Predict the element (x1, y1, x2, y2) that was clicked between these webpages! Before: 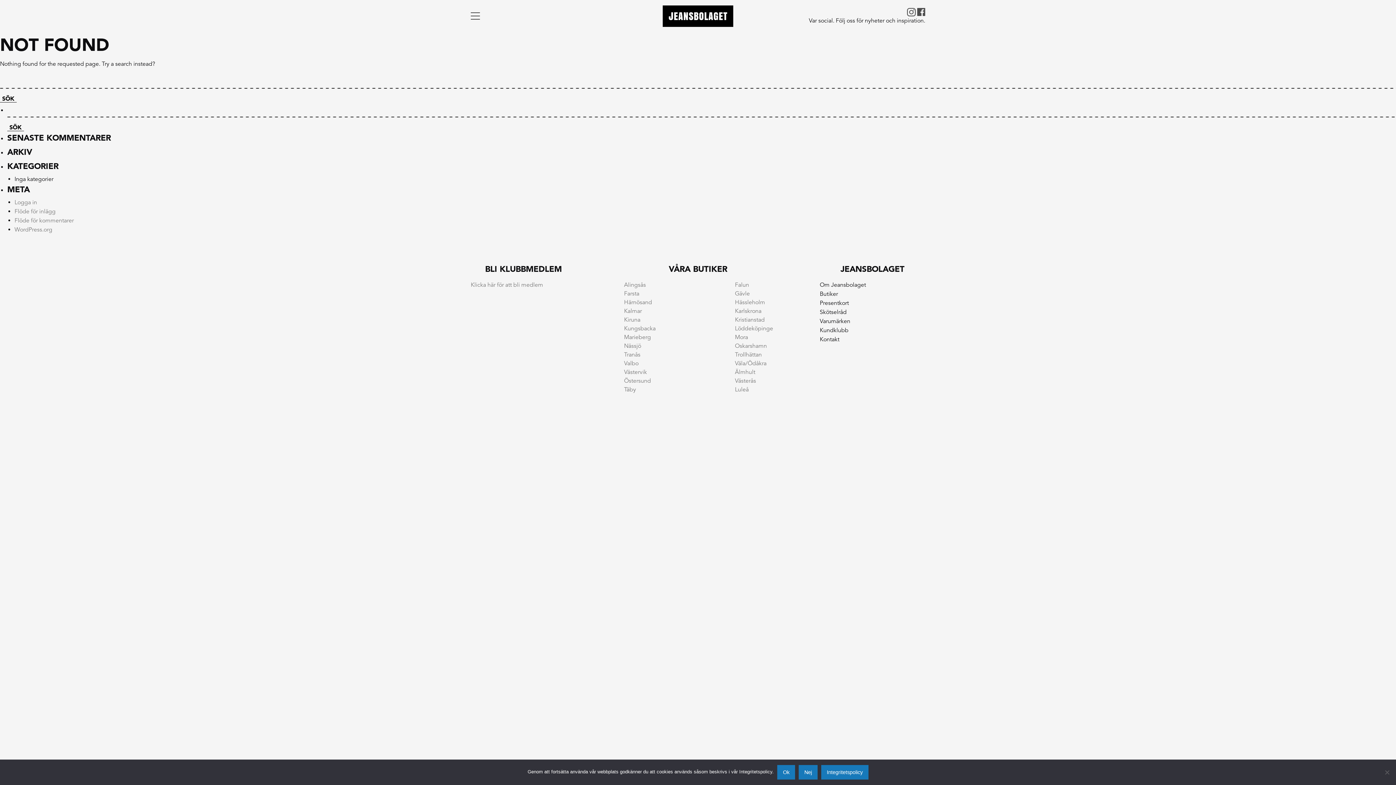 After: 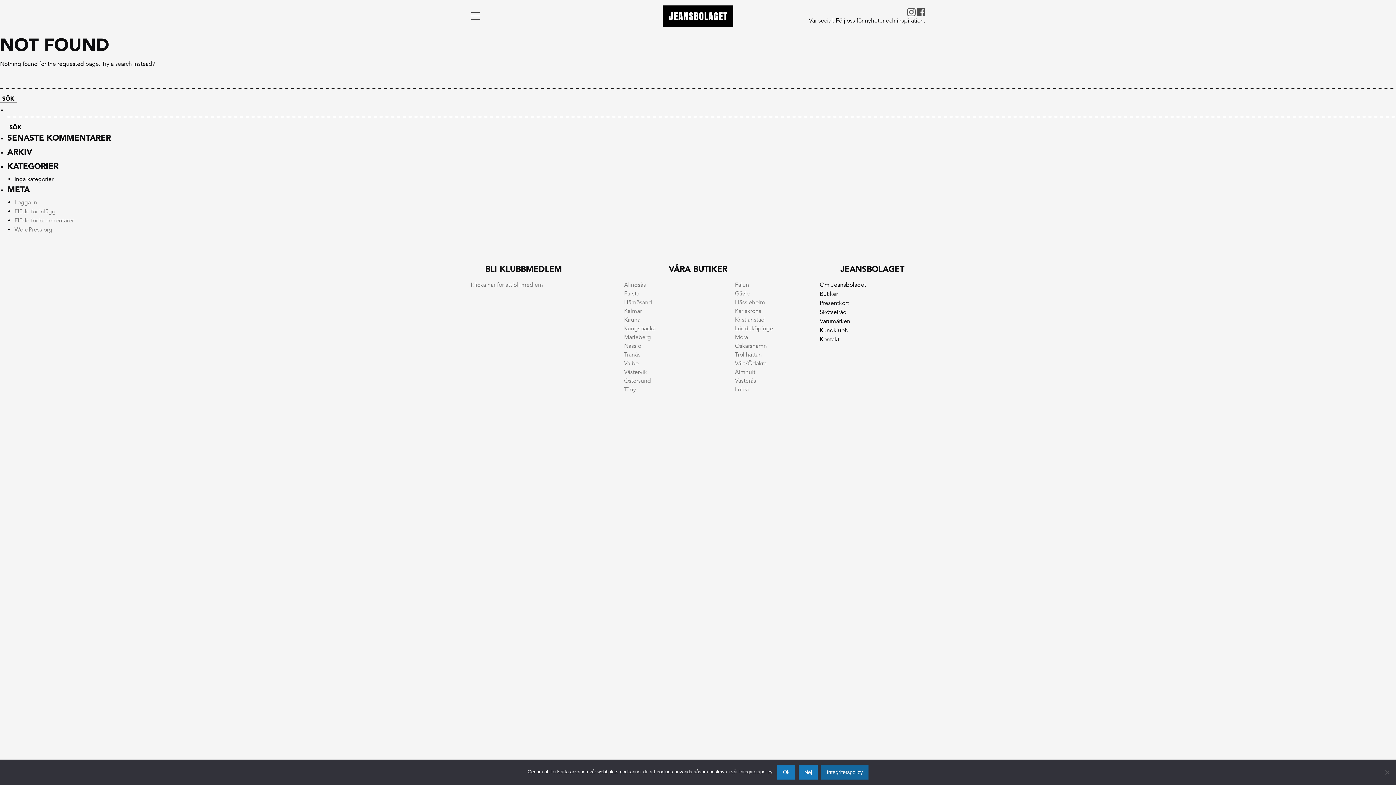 Action: label: Integritetspolicy bbox: (821, 765, 868, 780)